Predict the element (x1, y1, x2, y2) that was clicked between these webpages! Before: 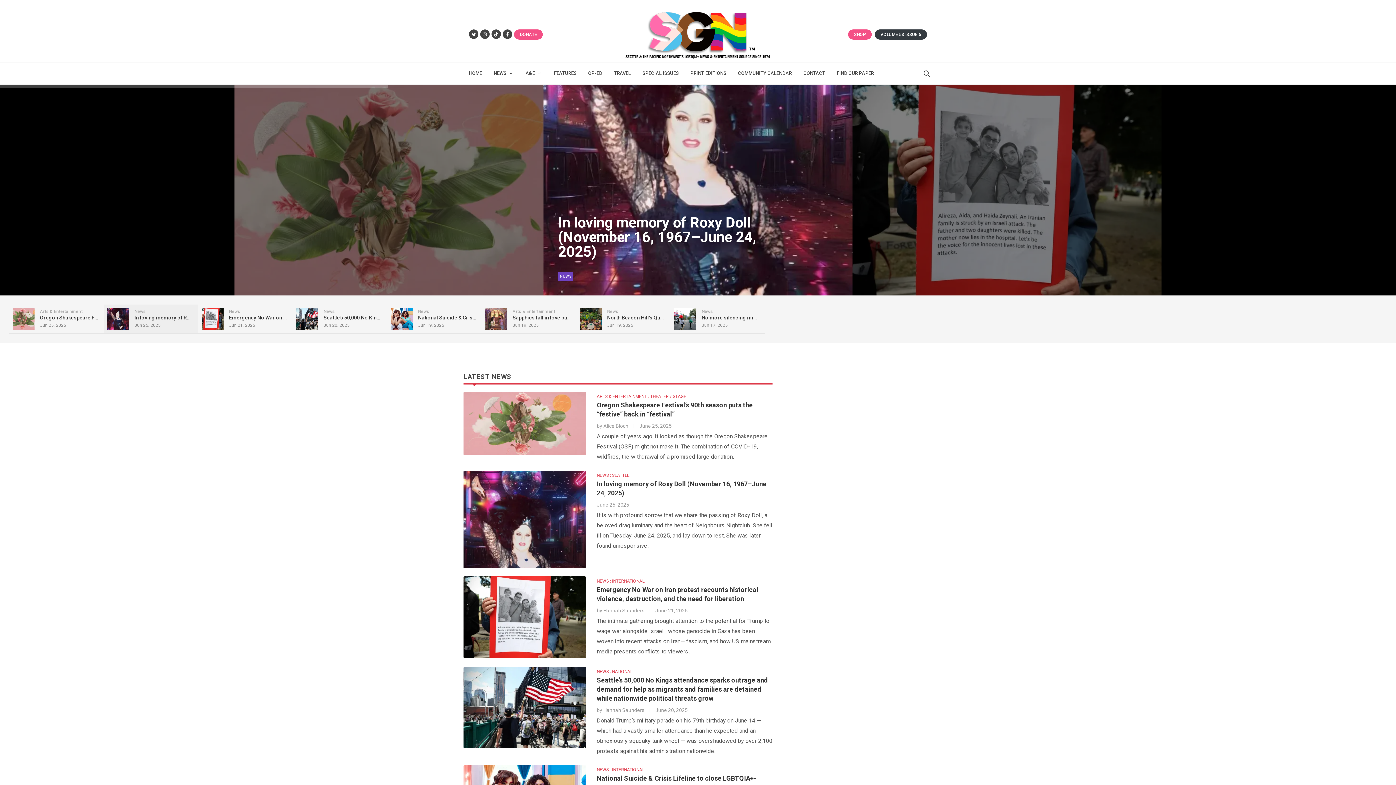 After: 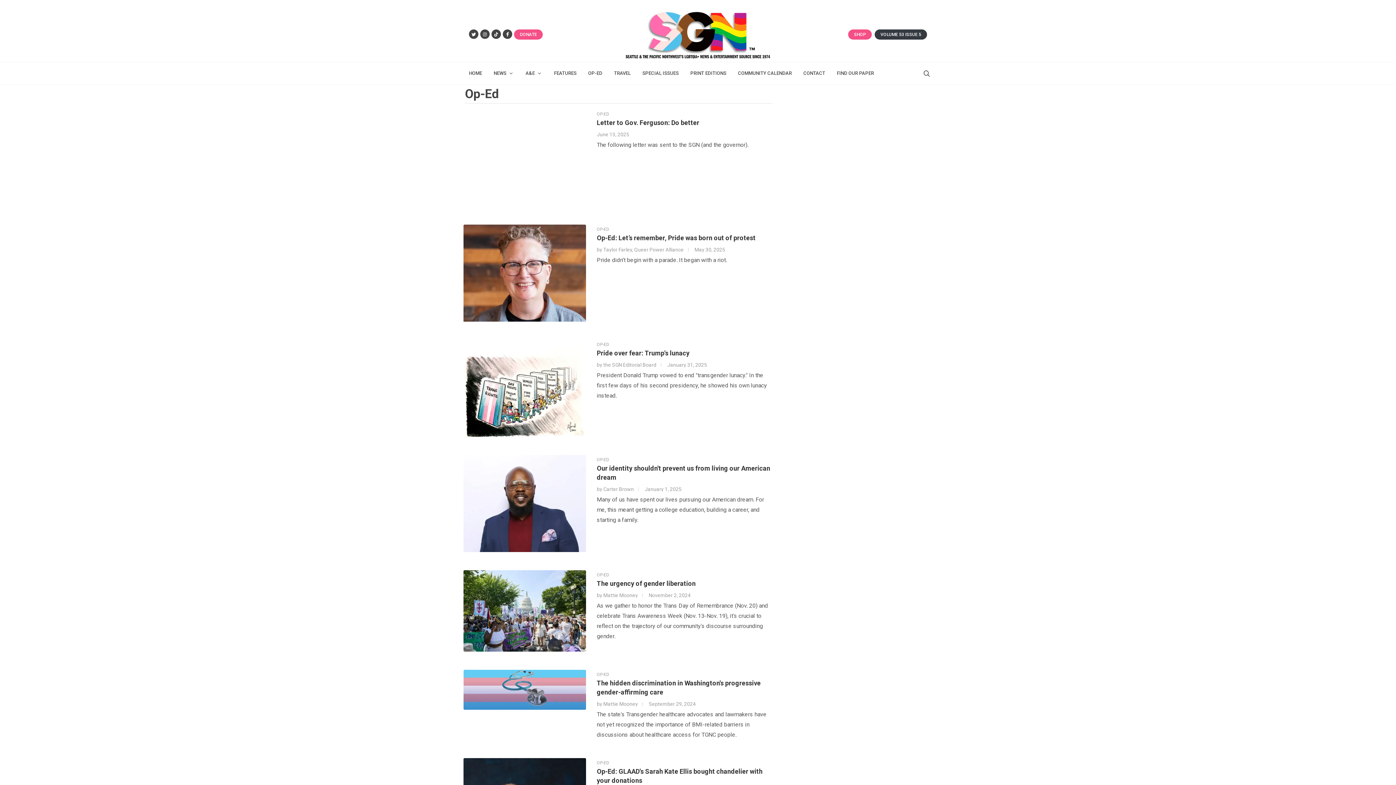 Action: bbox: (582, 62, 608, 84) label: OP-ED